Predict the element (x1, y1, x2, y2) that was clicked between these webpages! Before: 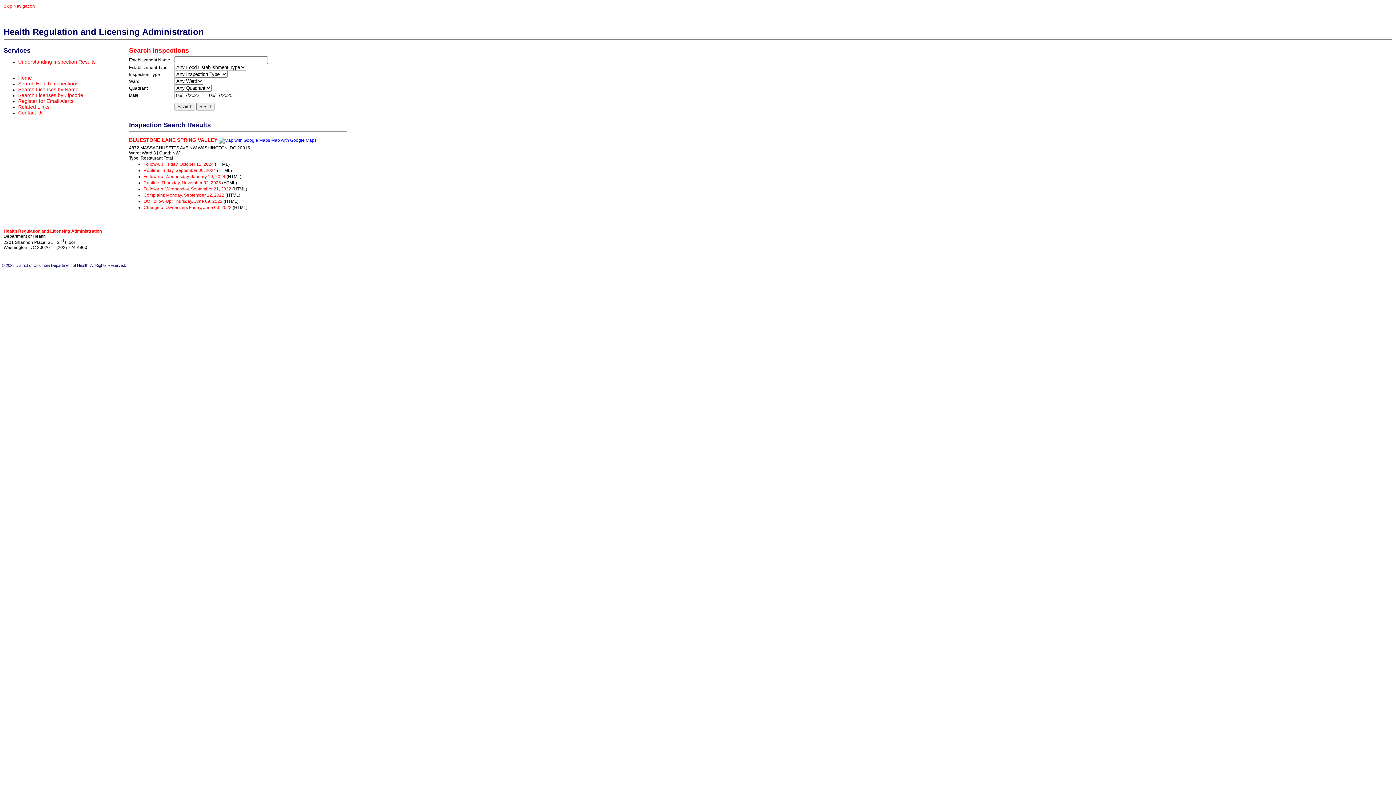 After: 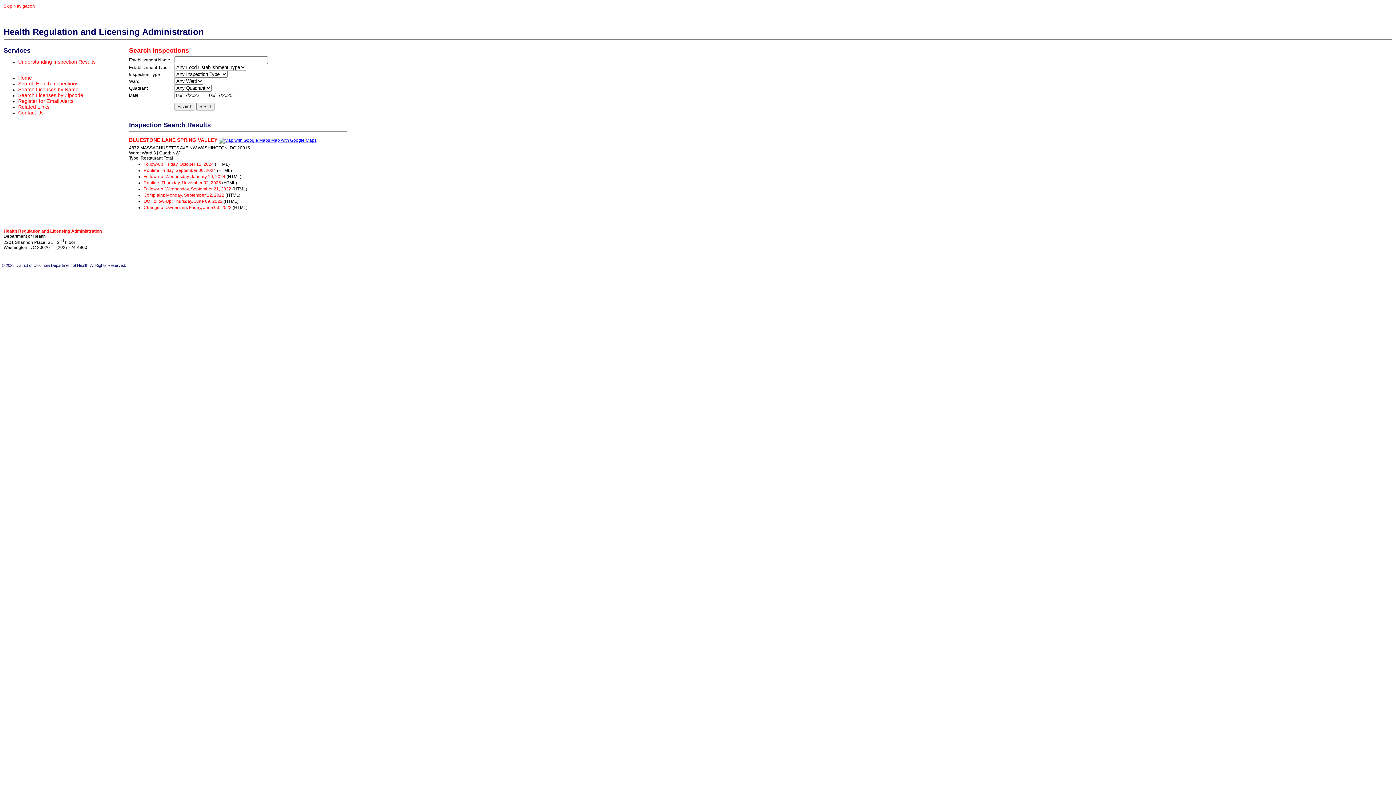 Action: label:  Map with Google Maps bbox: (218, 137, 316, 142)